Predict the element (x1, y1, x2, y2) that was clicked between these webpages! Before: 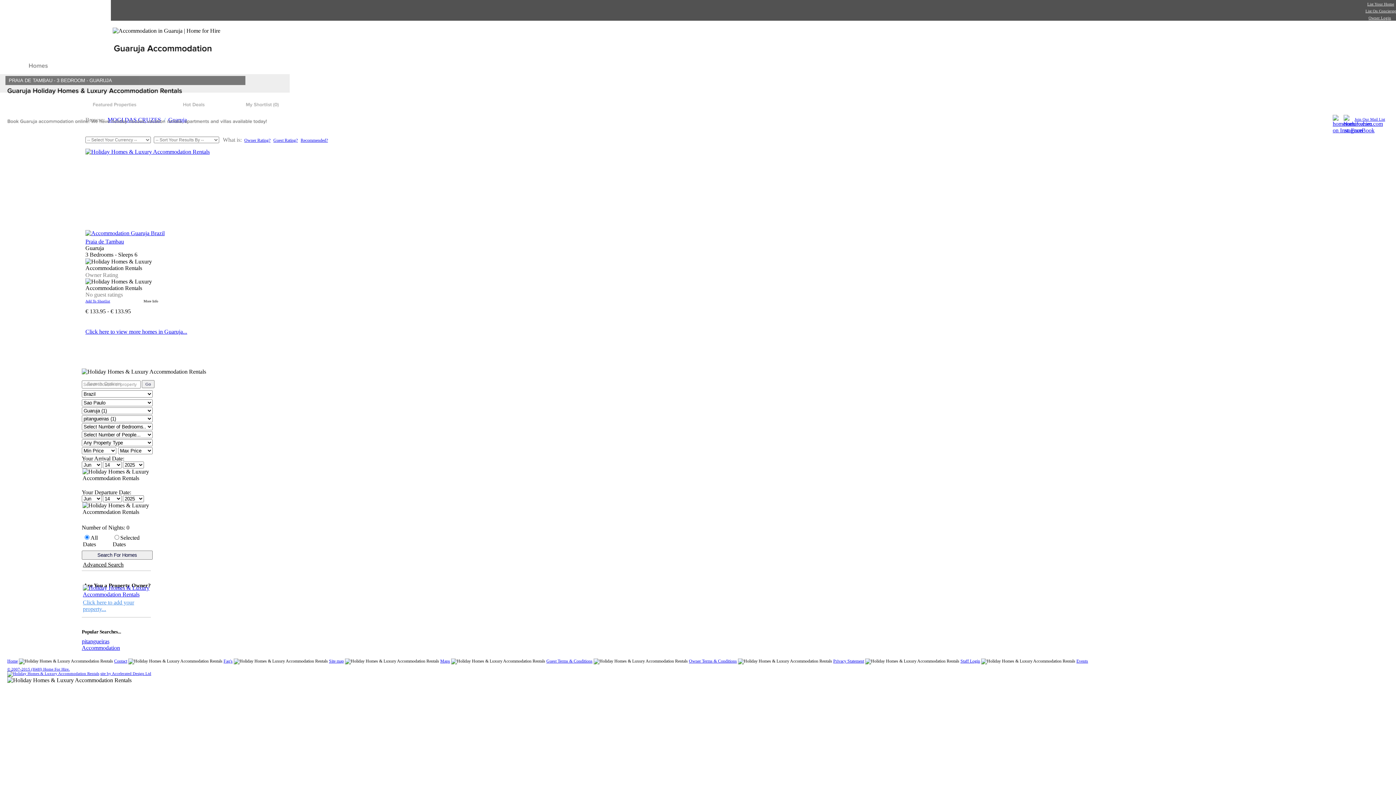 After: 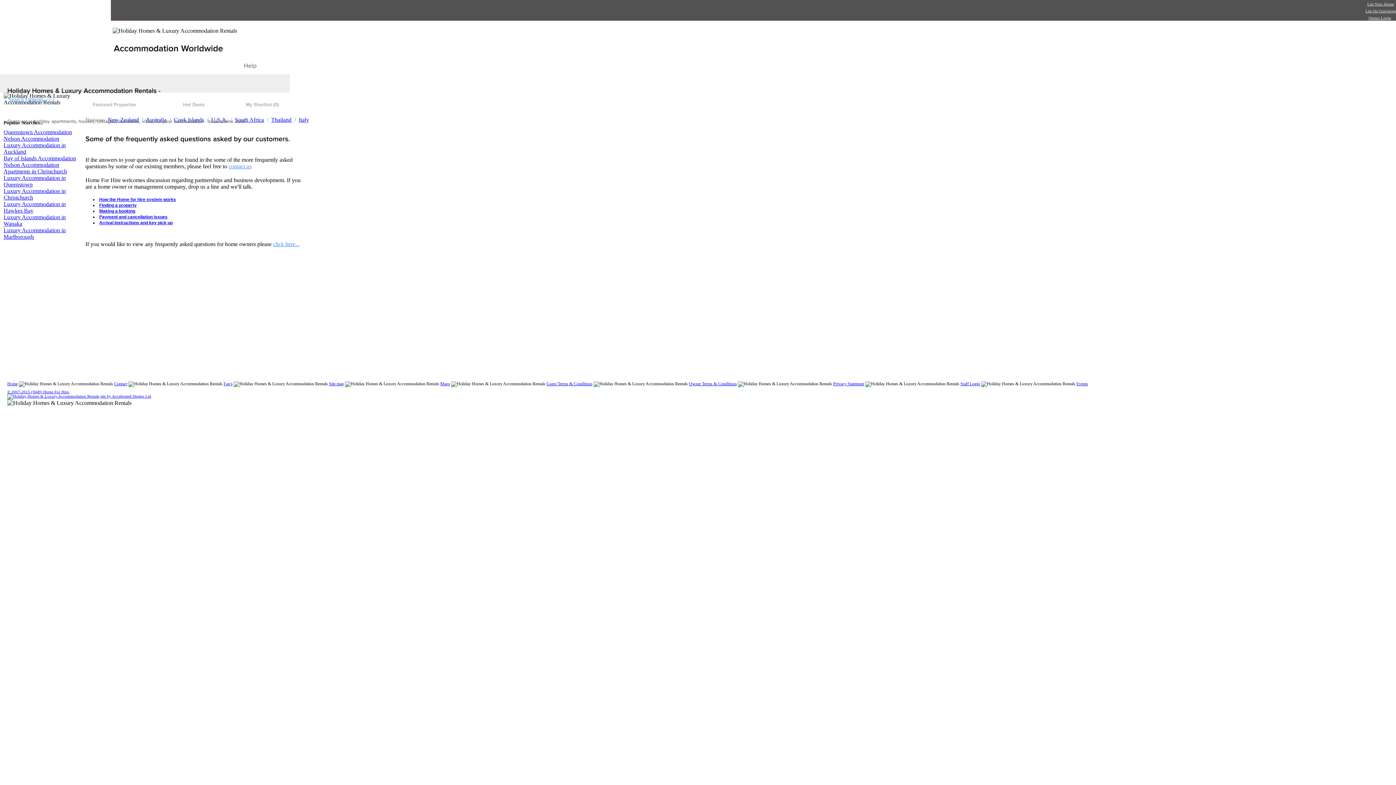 Action: label: Help bbox: (244, 62, 257, 68)